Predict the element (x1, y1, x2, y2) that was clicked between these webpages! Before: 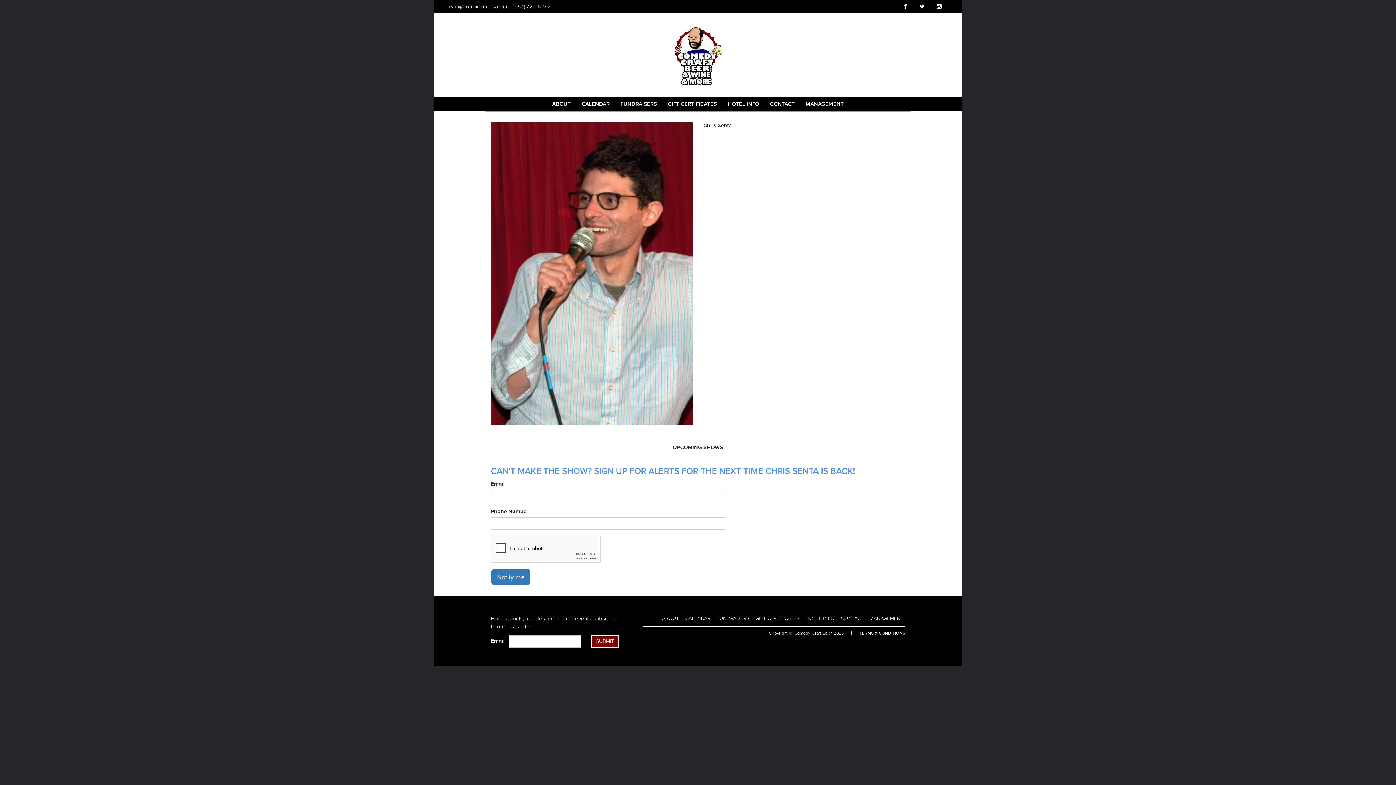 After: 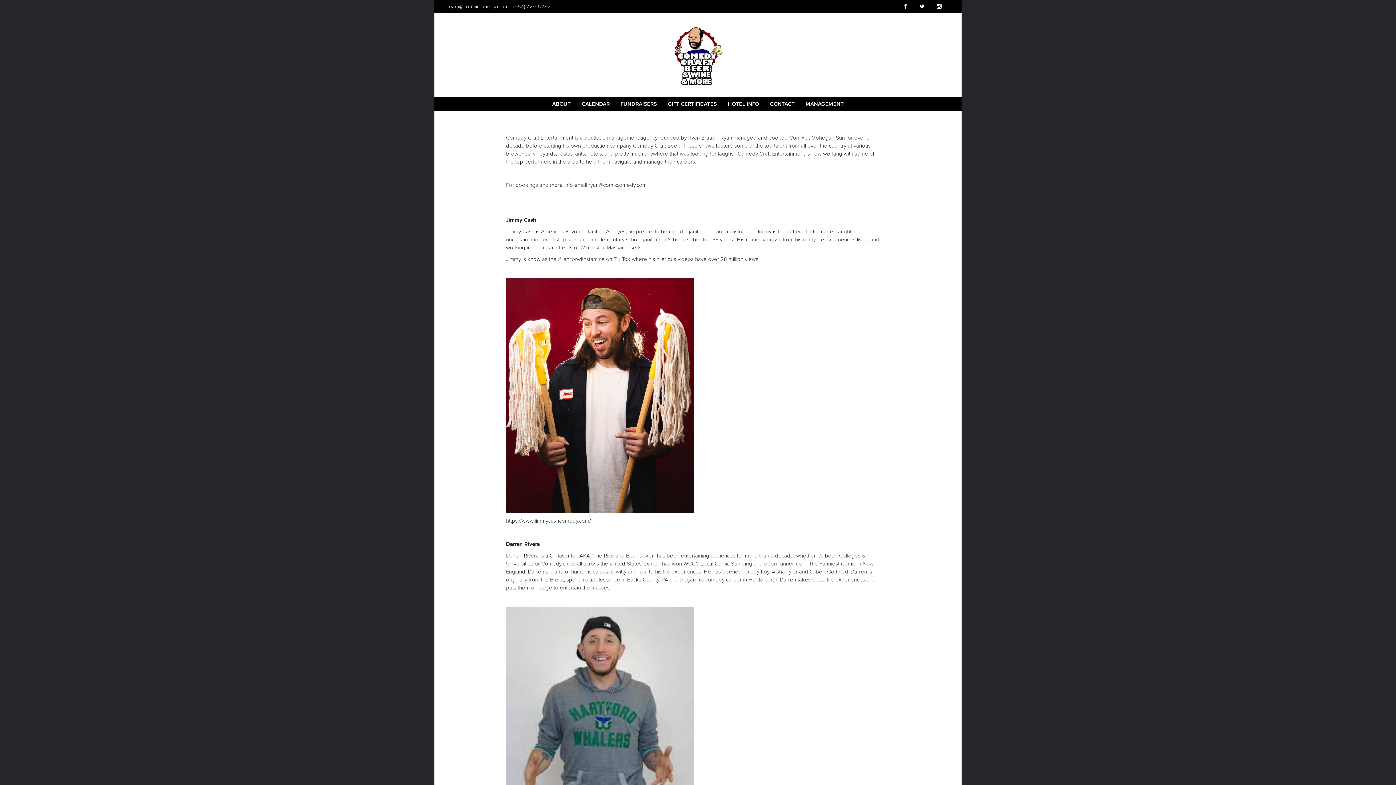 Action: label: MANAGEMENT bbox: (800, 96, 849, 111)